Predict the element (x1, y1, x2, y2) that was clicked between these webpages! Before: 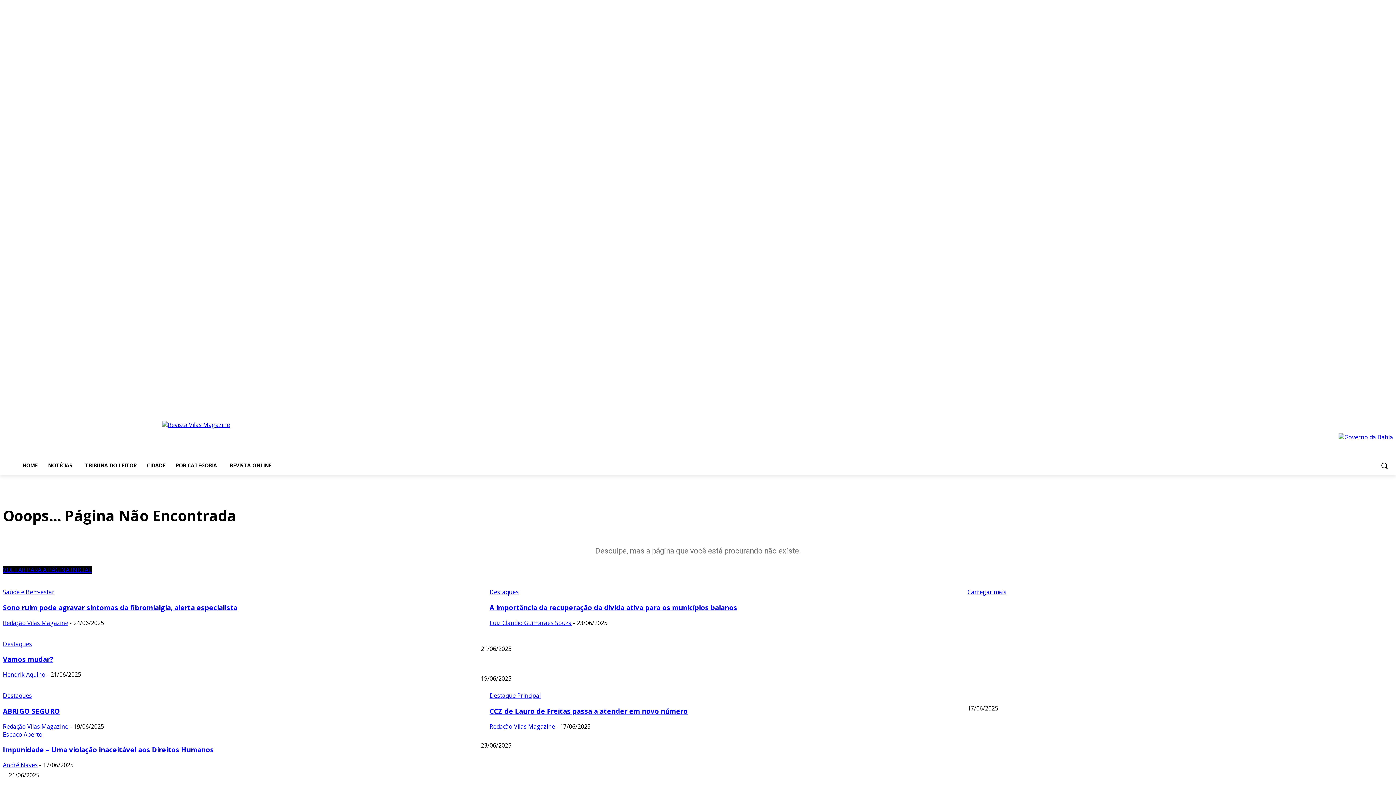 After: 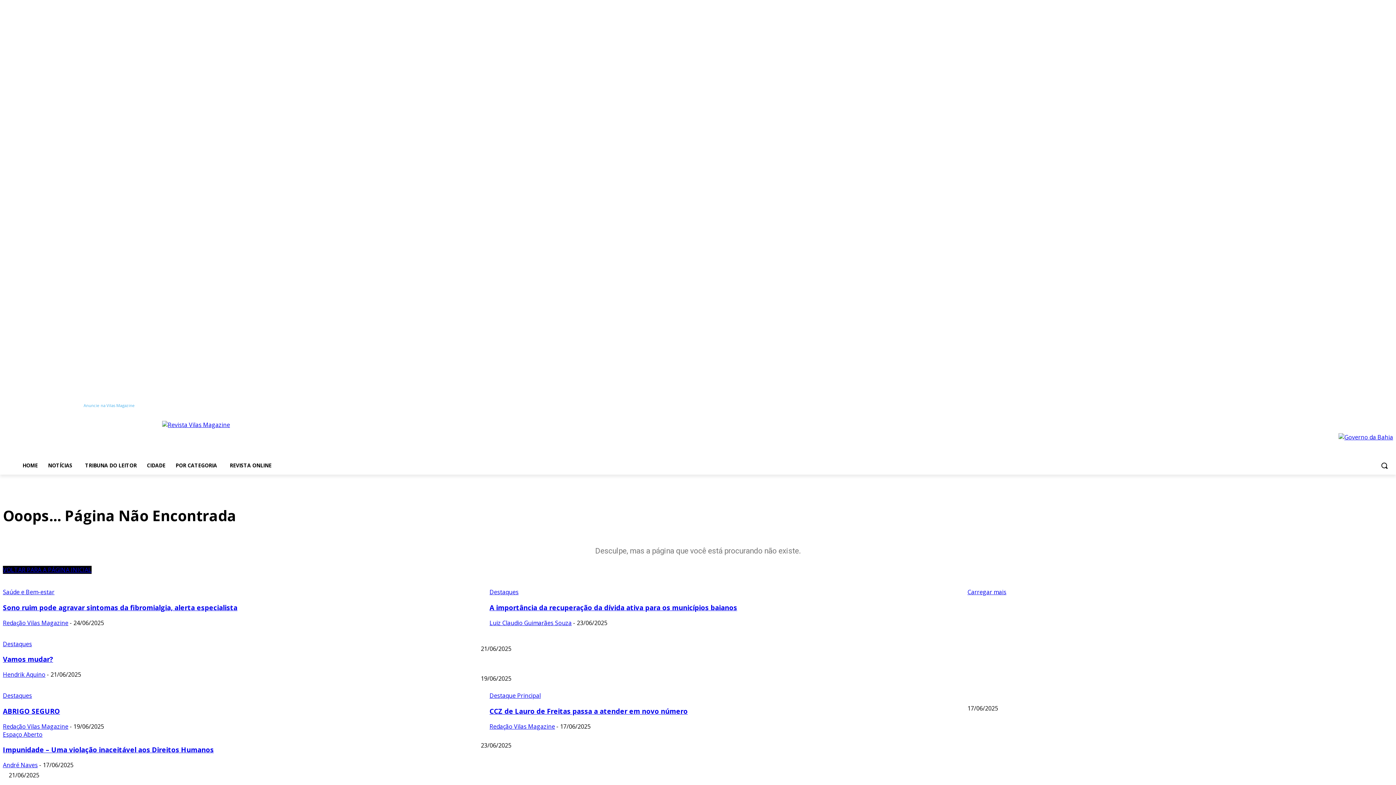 Action: bbox: (83, 400, 134, 410) label: Anuncie na Vilas Magazine